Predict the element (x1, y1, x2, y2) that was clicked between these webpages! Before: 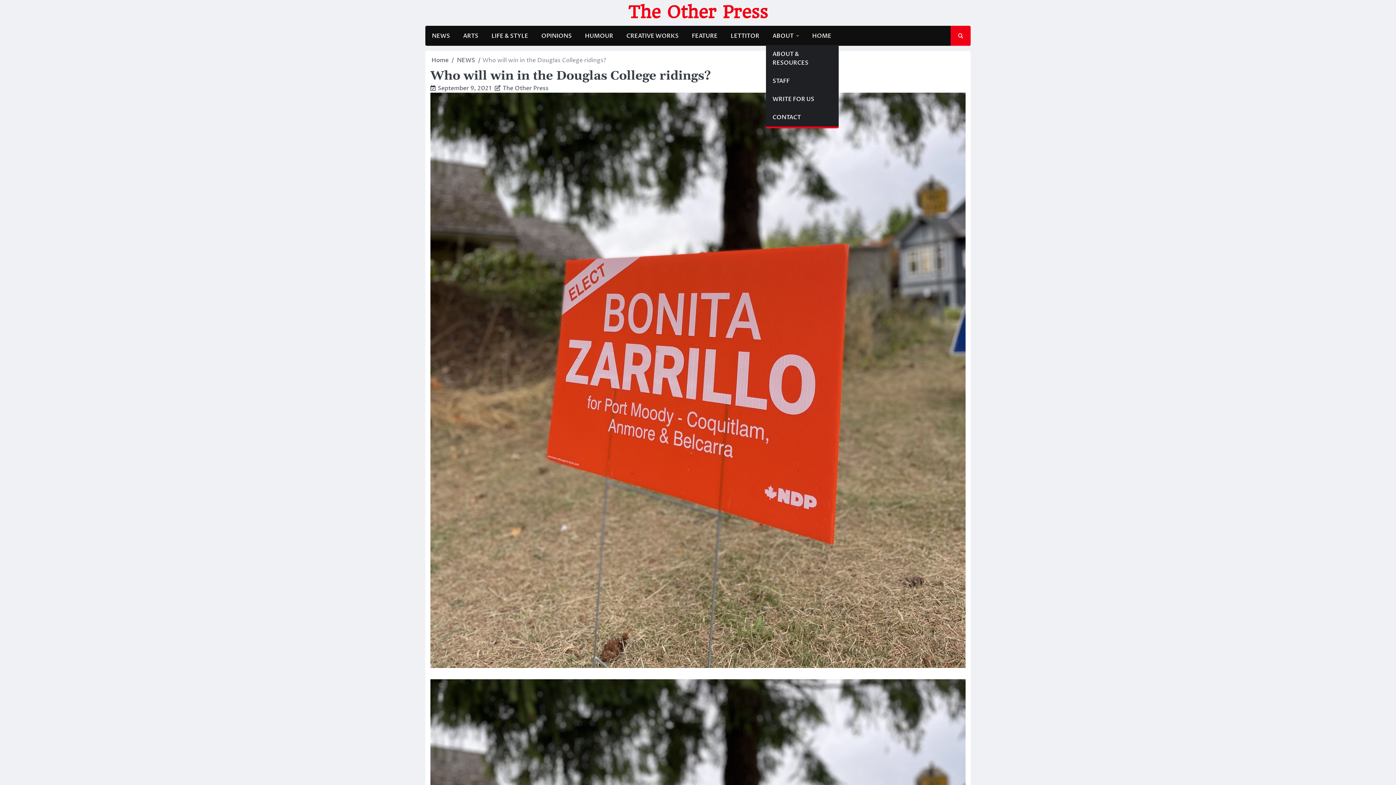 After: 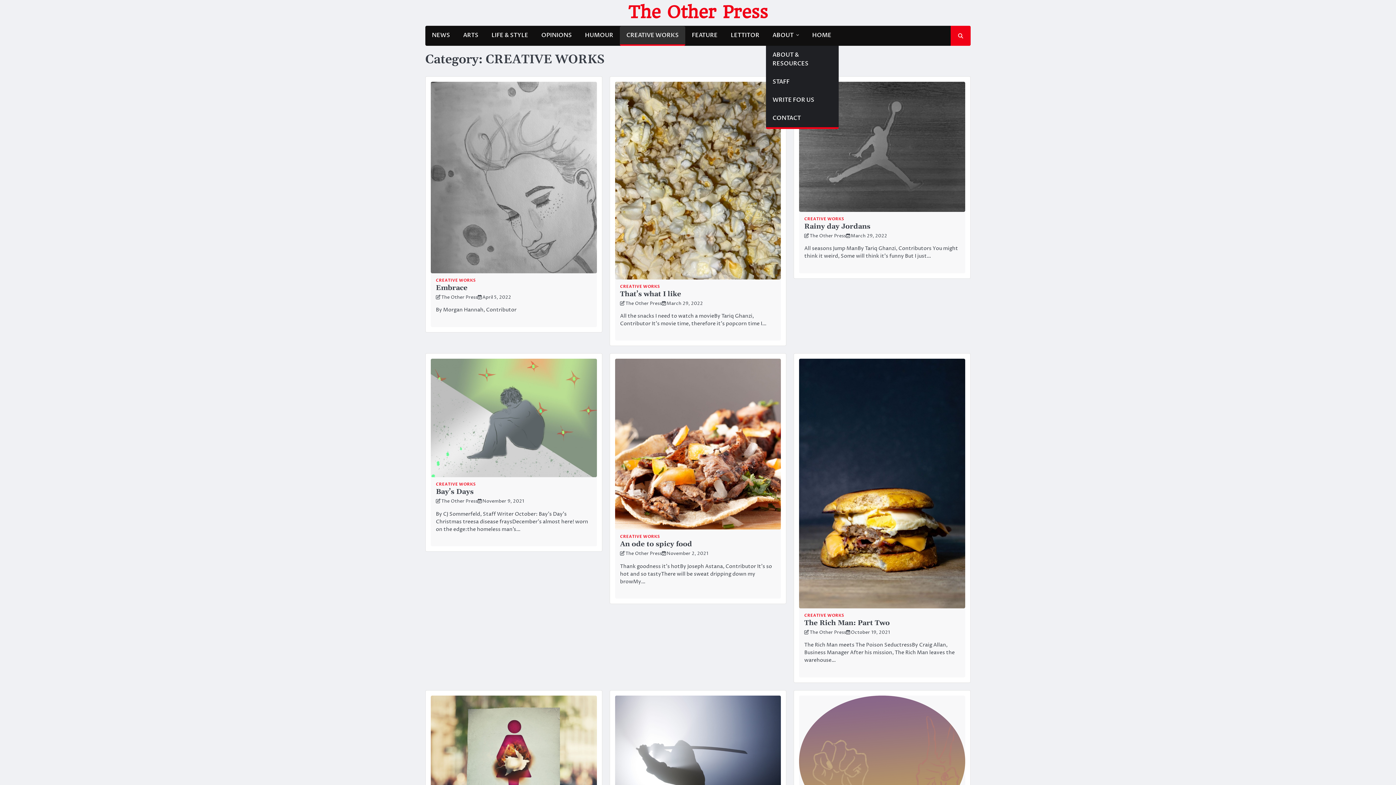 Action: bbox: (620, 26, 685, 44) label: CREATIVE WORKS